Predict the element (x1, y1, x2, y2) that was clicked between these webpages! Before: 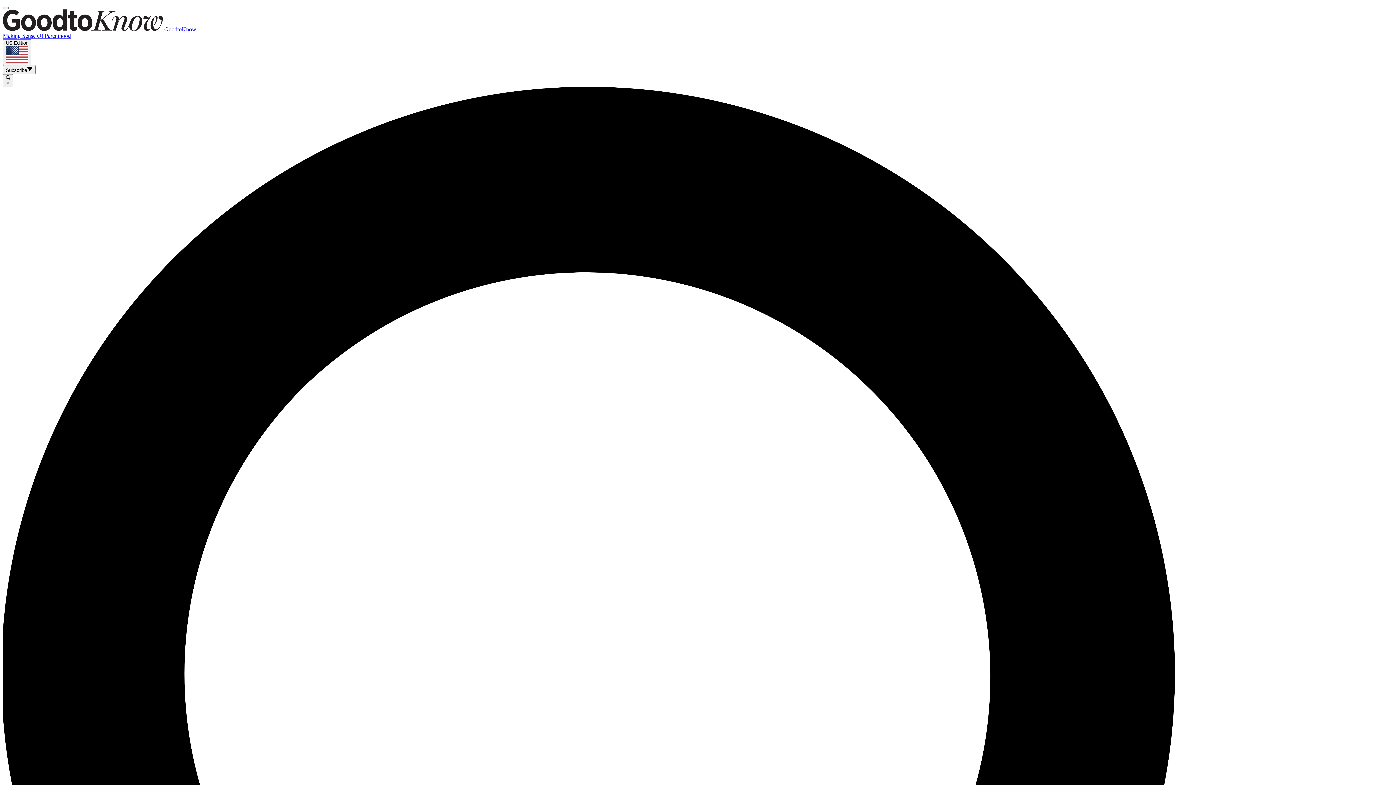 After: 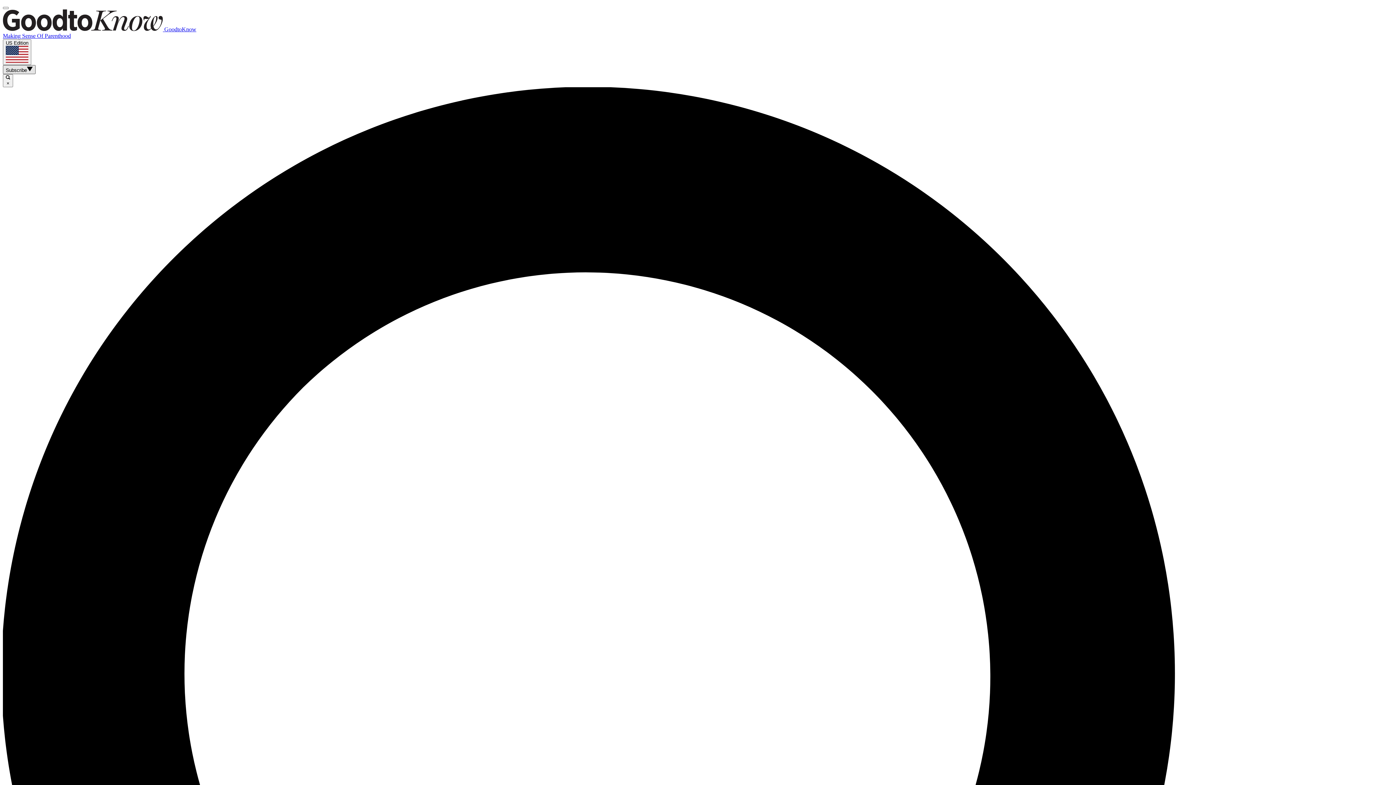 Action: label: Subscribe bbox: (2, 64, 35, 74)